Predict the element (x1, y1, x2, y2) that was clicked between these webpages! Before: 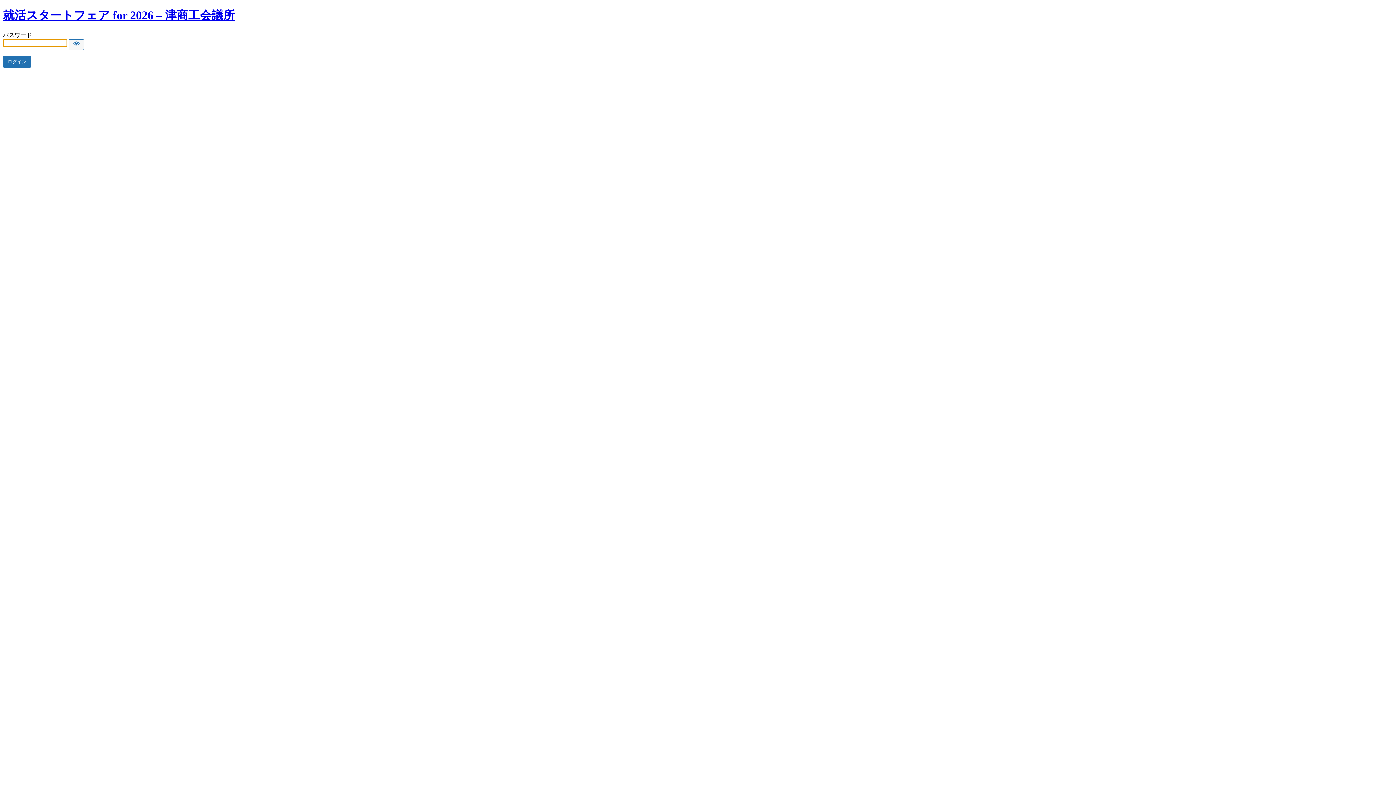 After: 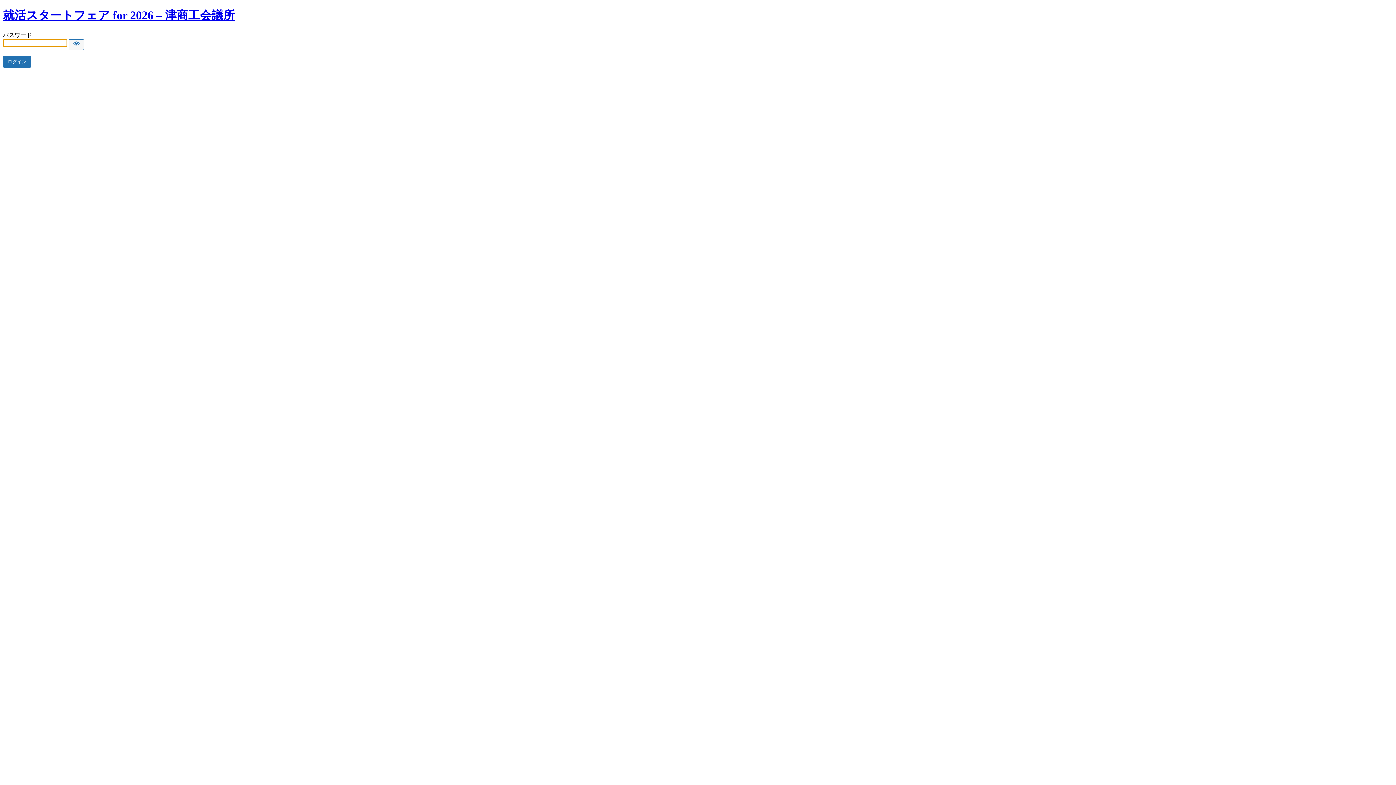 Action: label: 就活スタートフェア for 2026 – 津商工会議所 bbox: (2, 8, 234, 21)